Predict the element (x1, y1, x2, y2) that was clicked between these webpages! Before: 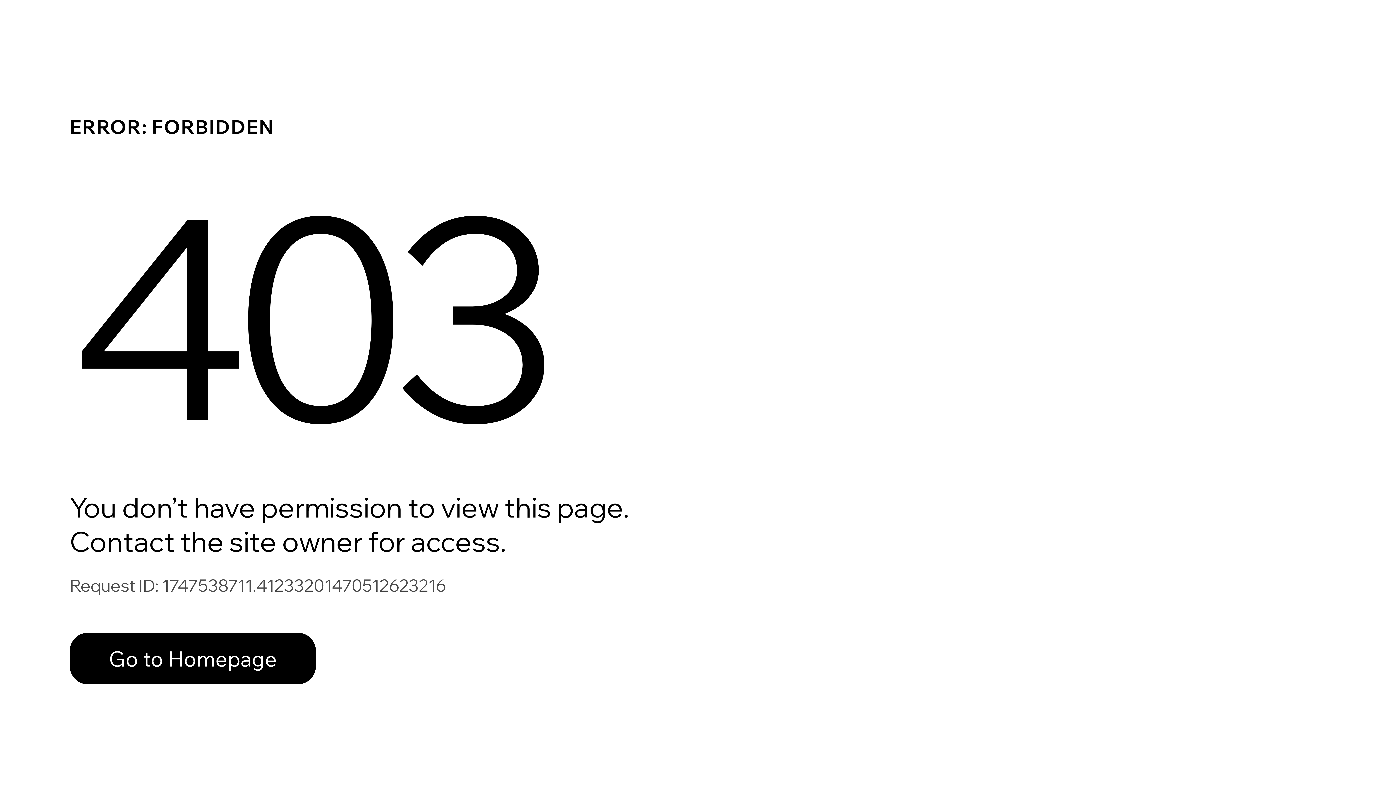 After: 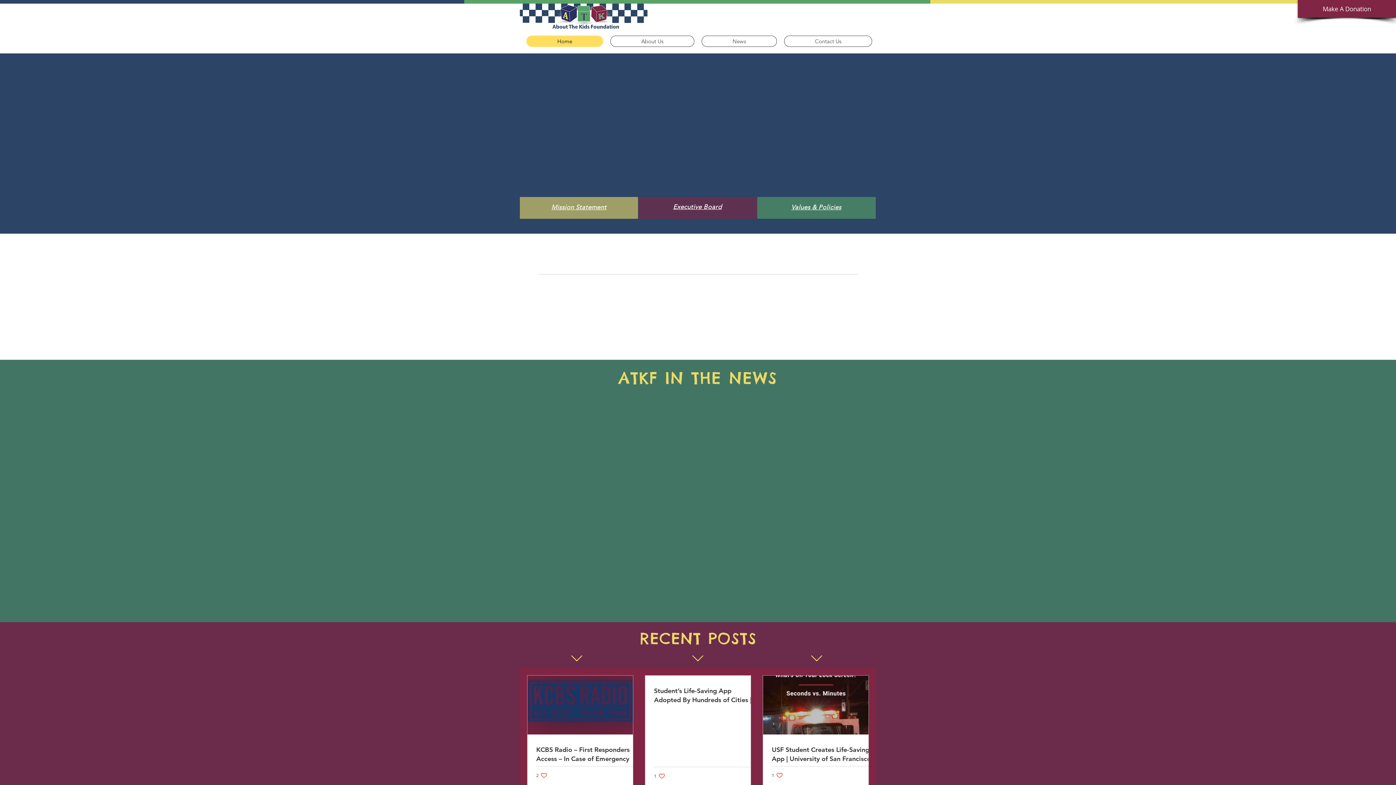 Action: label: Go to Homepage bbox: (69, 633, 316, 684)